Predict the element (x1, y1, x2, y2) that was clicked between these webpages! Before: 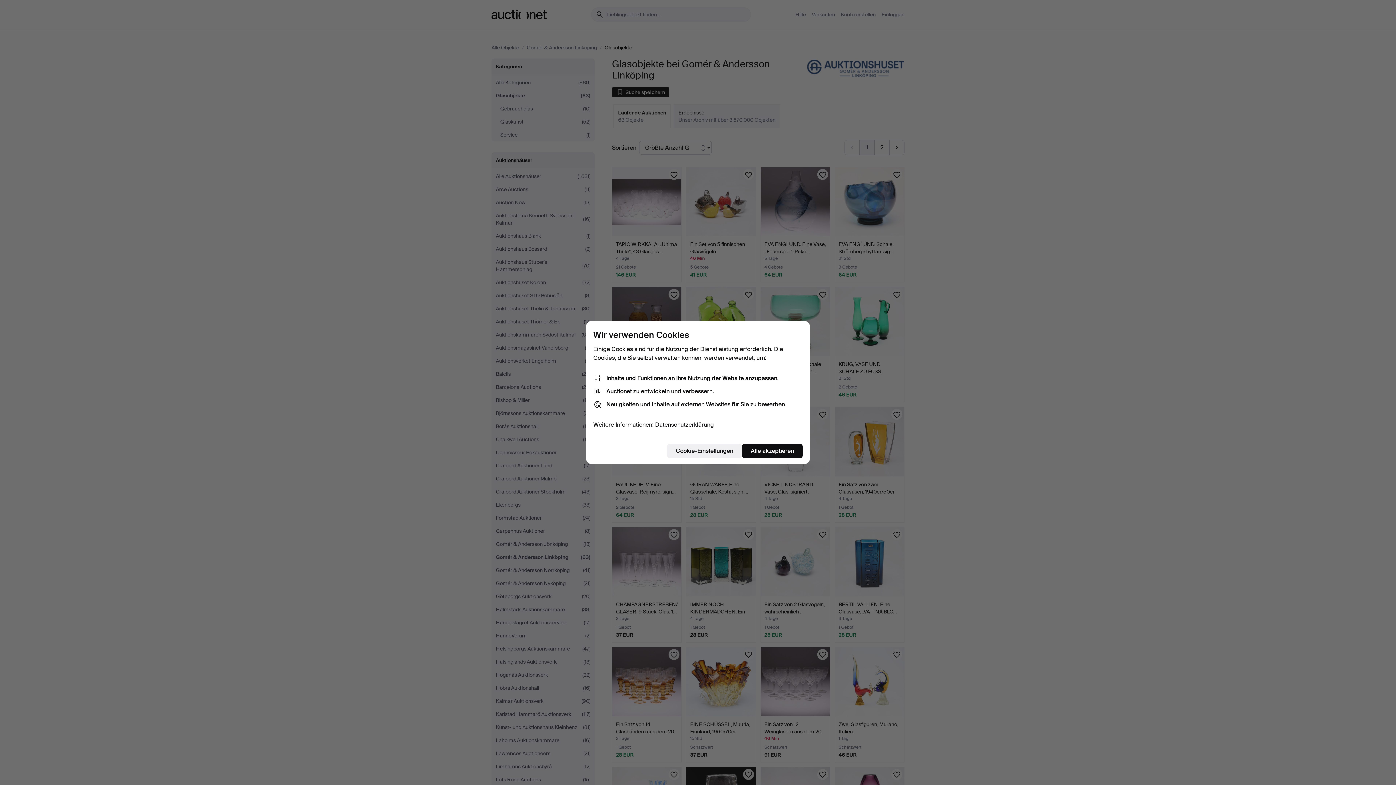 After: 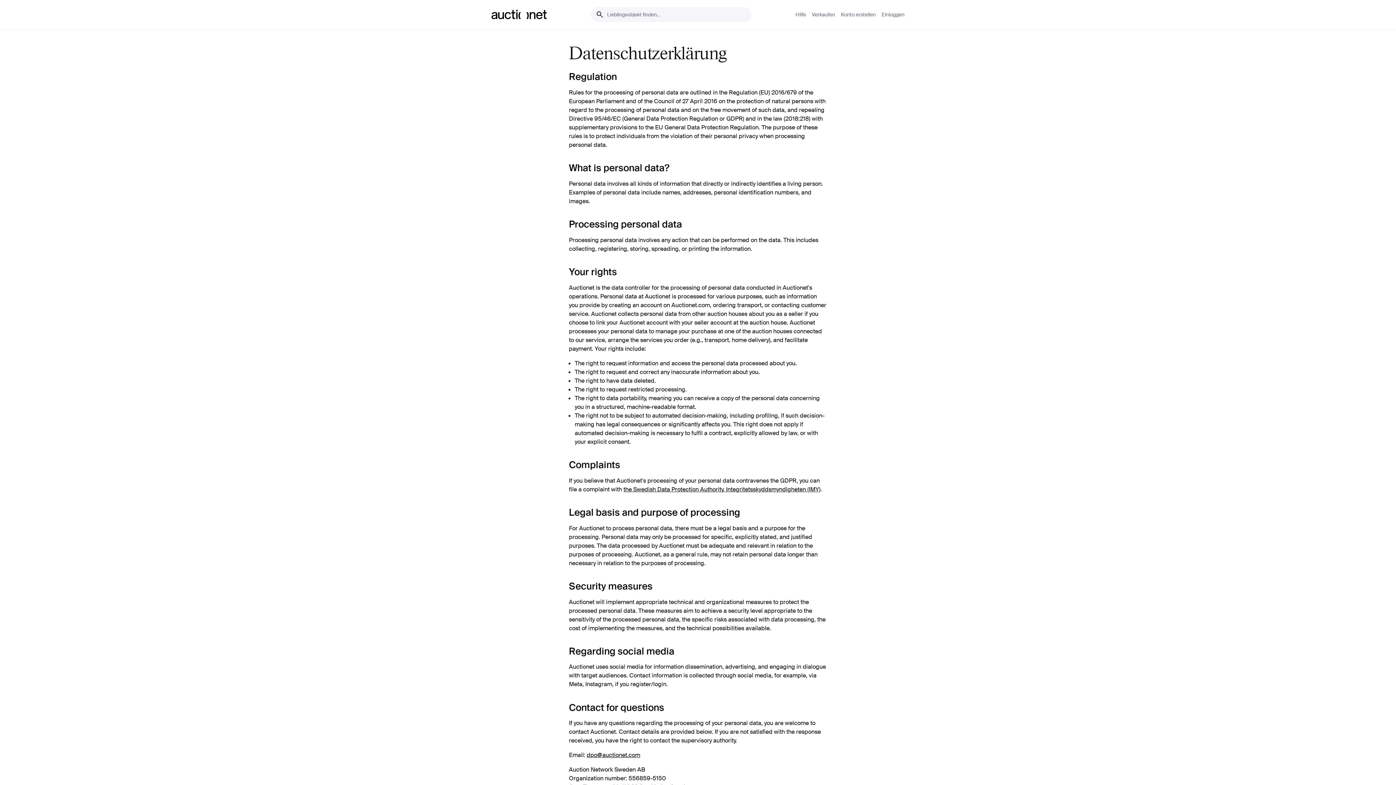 Action: label: Datenschutzerklärung bbox: (655, 421, 714, 428)